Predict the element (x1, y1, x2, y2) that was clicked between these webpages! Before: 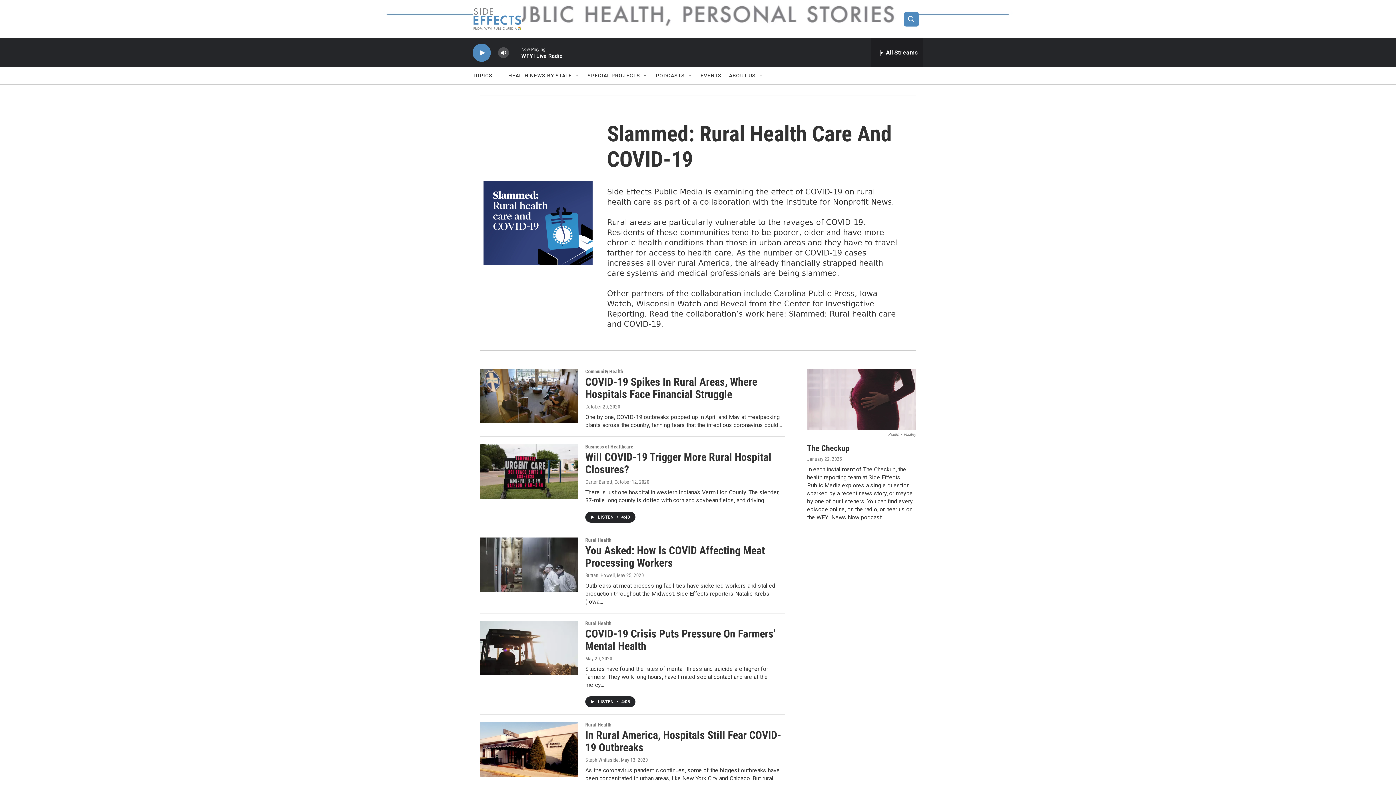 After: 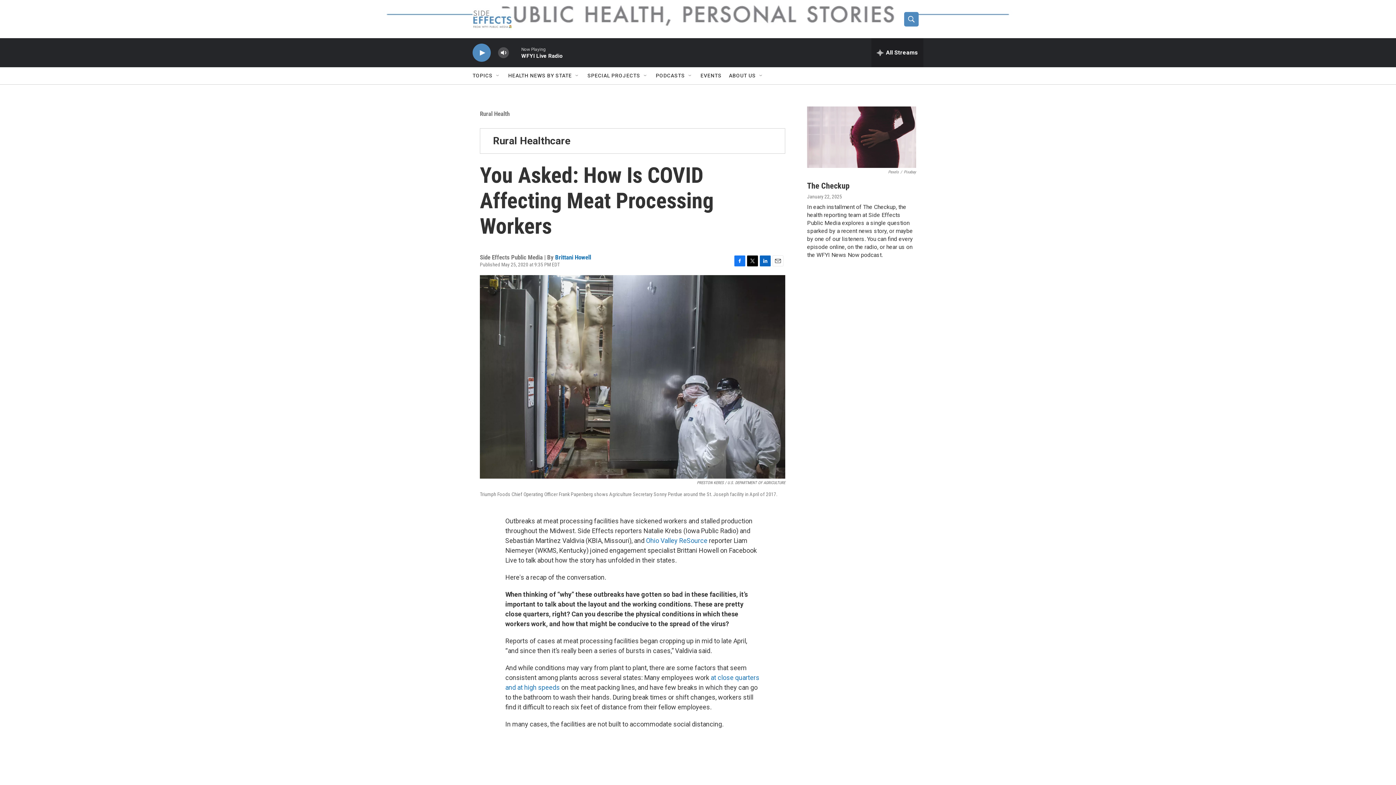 Action: label: You Asked: How Is COVID Affecting Meat Processing Workers bbox: (480, 537, 578, 592)